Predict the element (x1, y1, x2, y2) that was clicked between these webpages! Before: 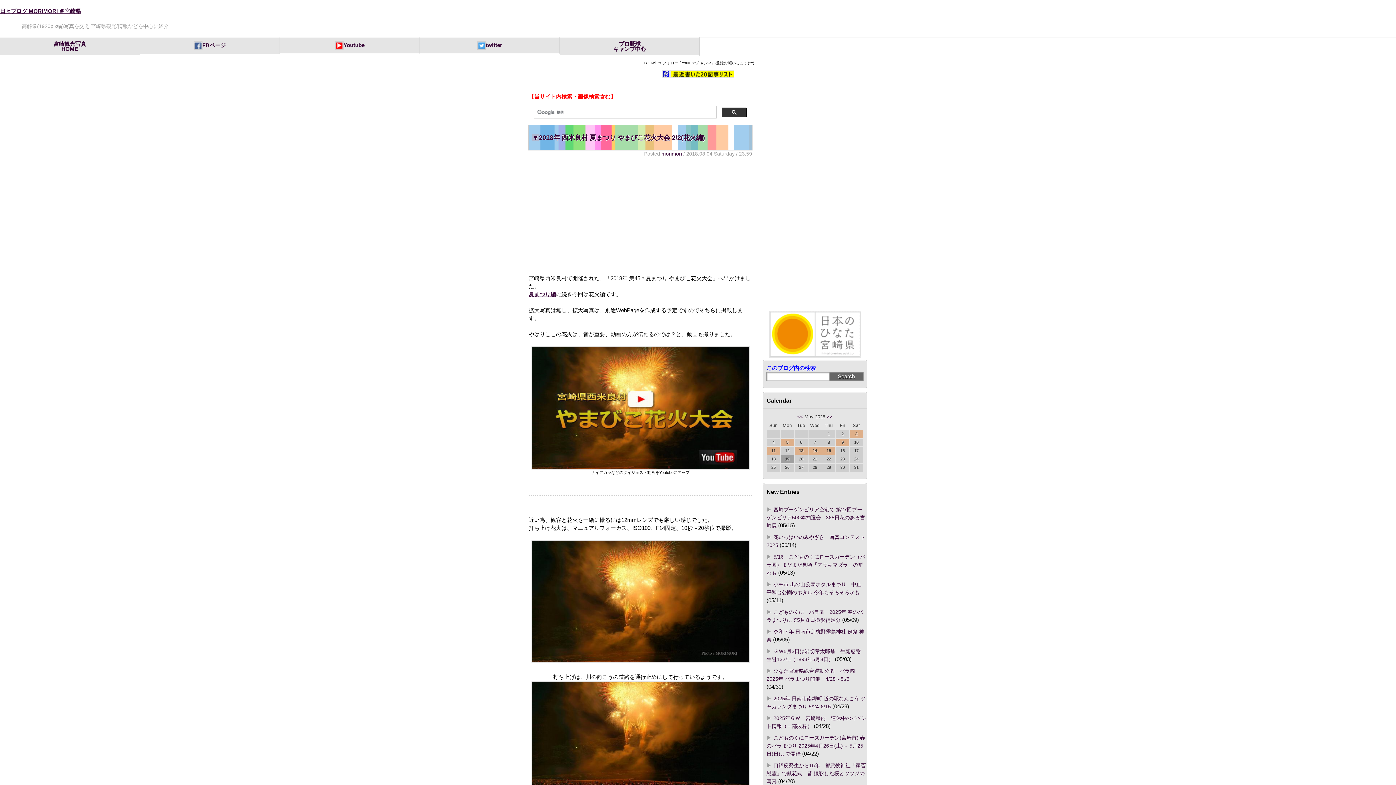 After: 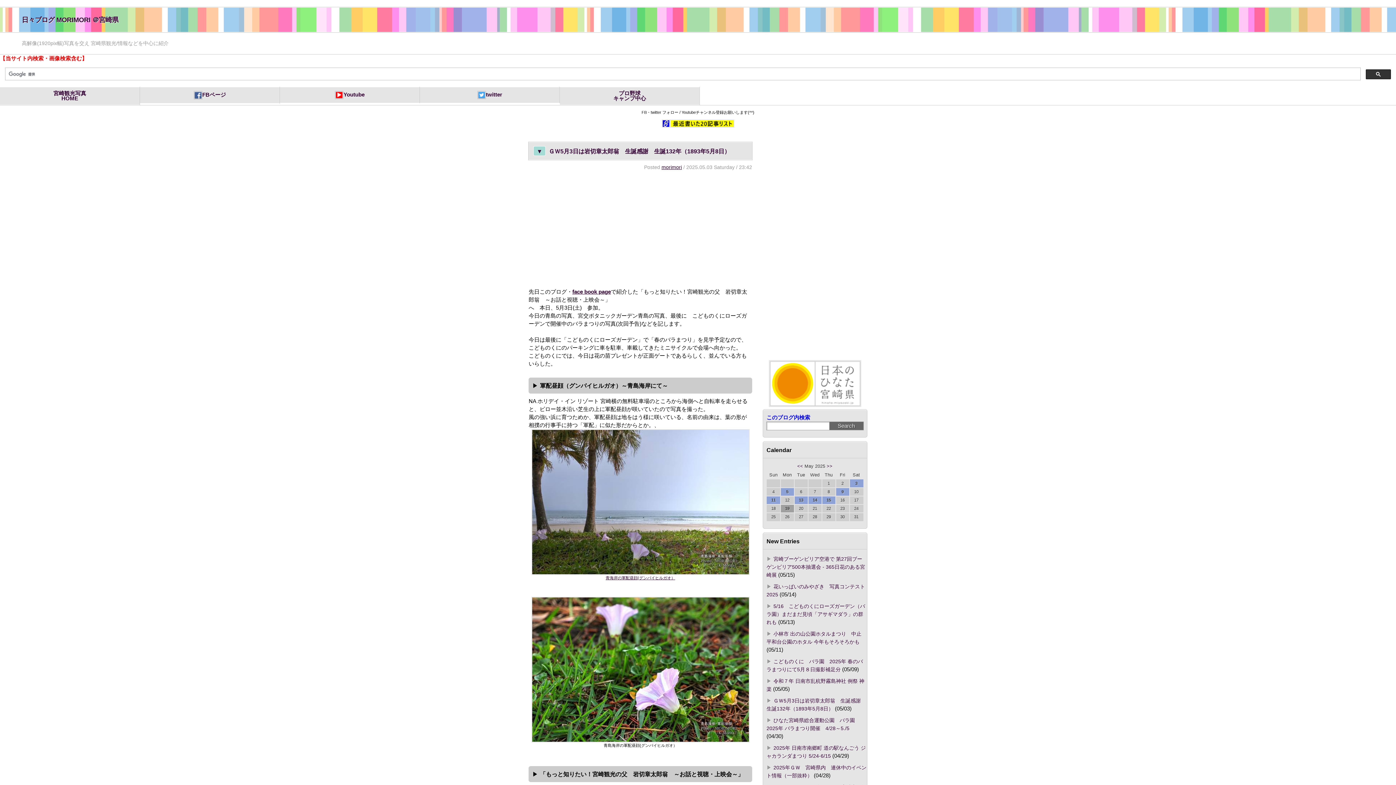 Action: bbox: (855, 432, 857, 436) label: 3